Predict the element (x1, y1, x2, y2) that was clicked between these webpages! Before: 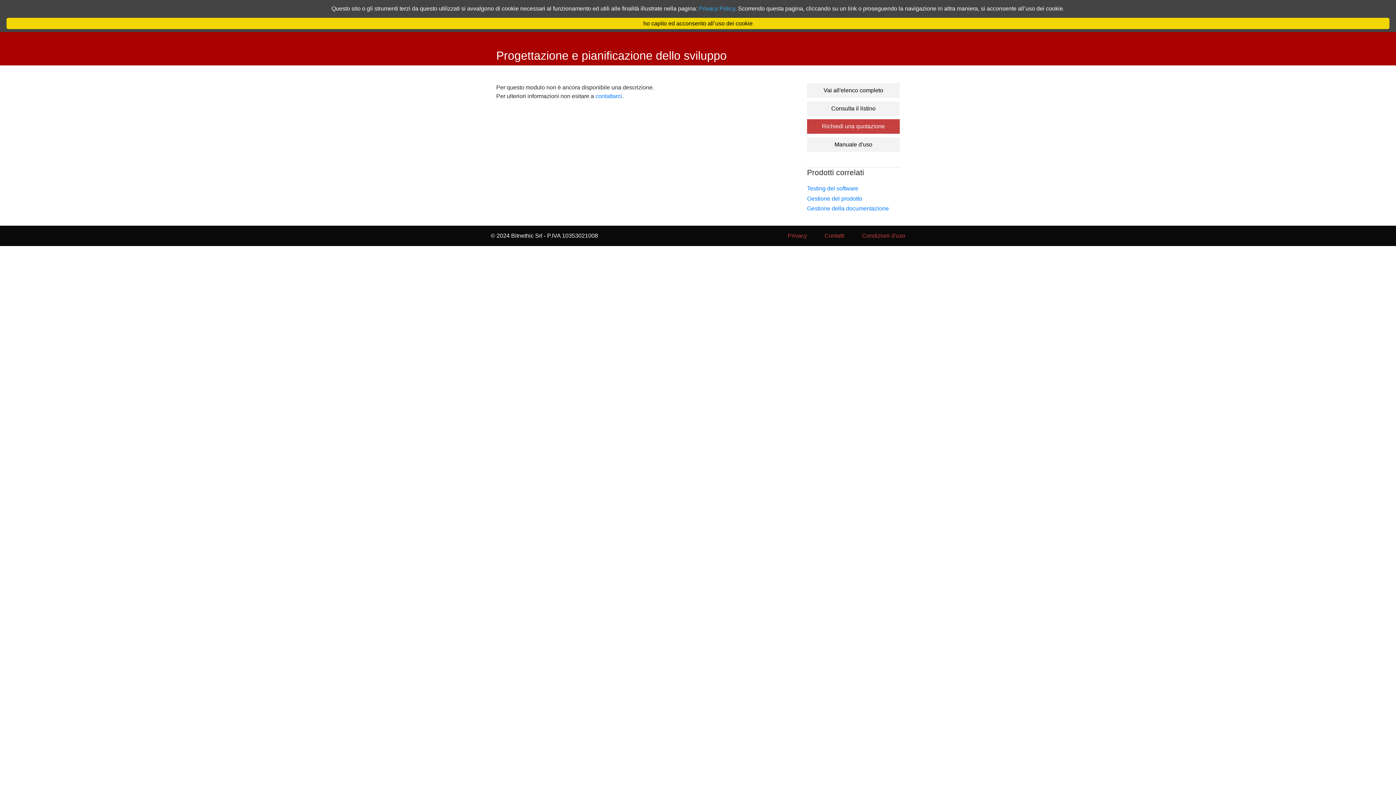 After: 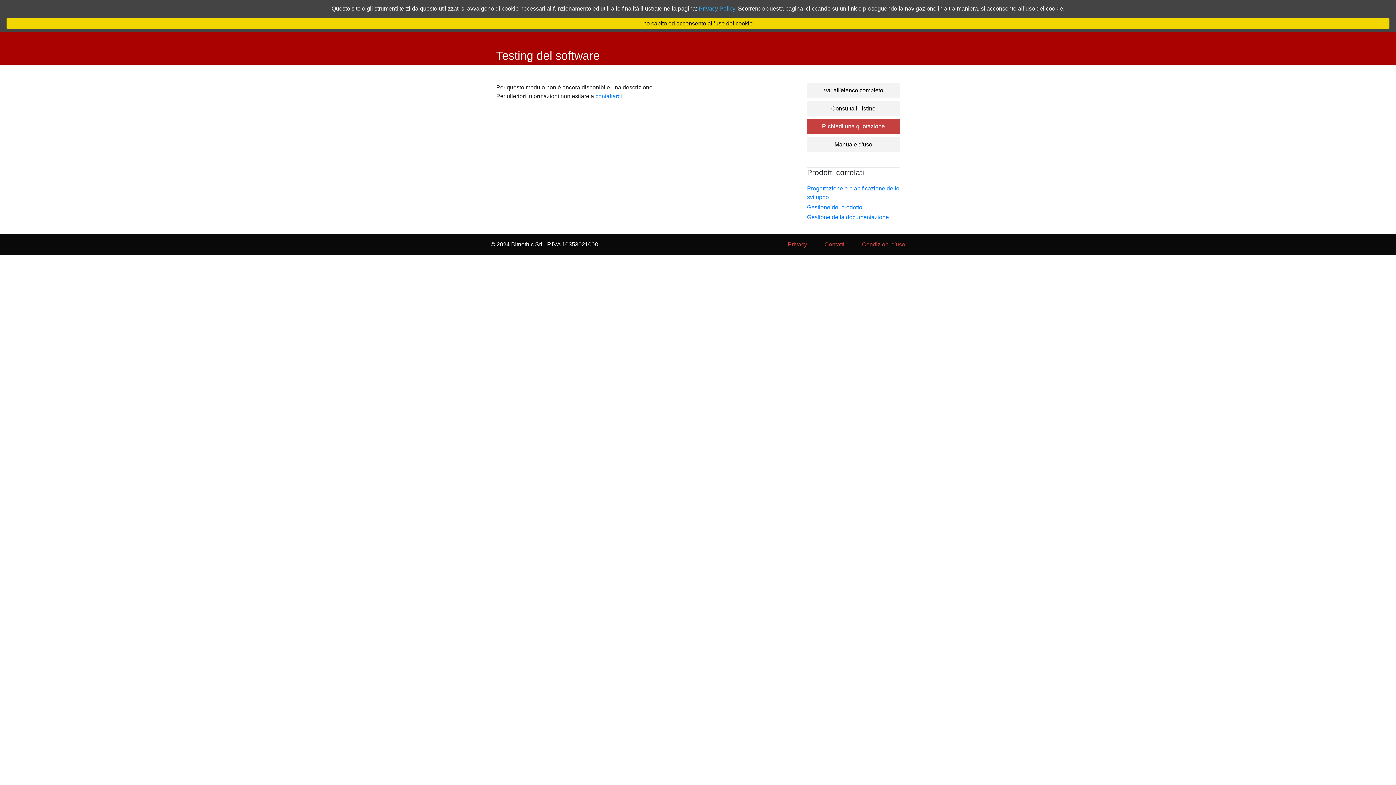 Action: bbox: (807, 185, 858, 191) label: Testing del software